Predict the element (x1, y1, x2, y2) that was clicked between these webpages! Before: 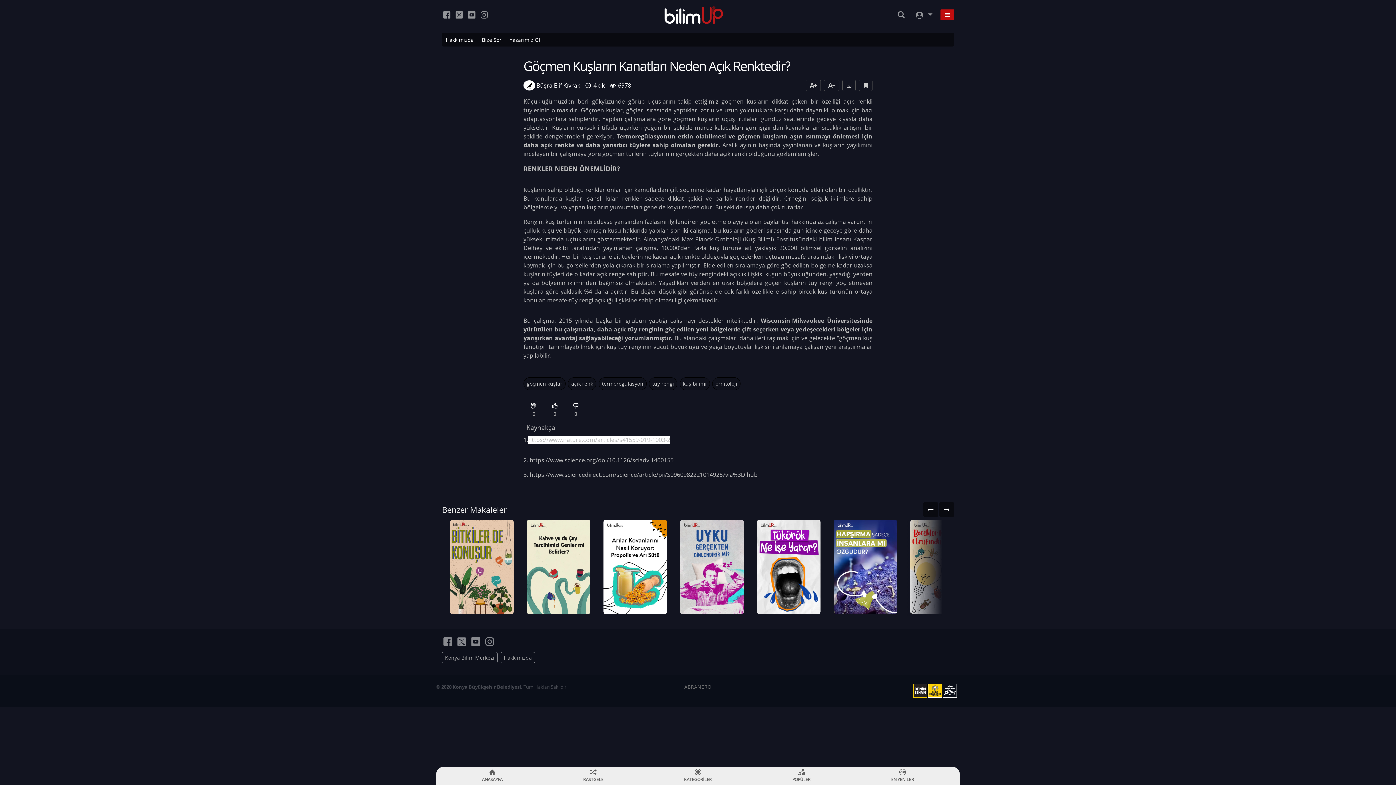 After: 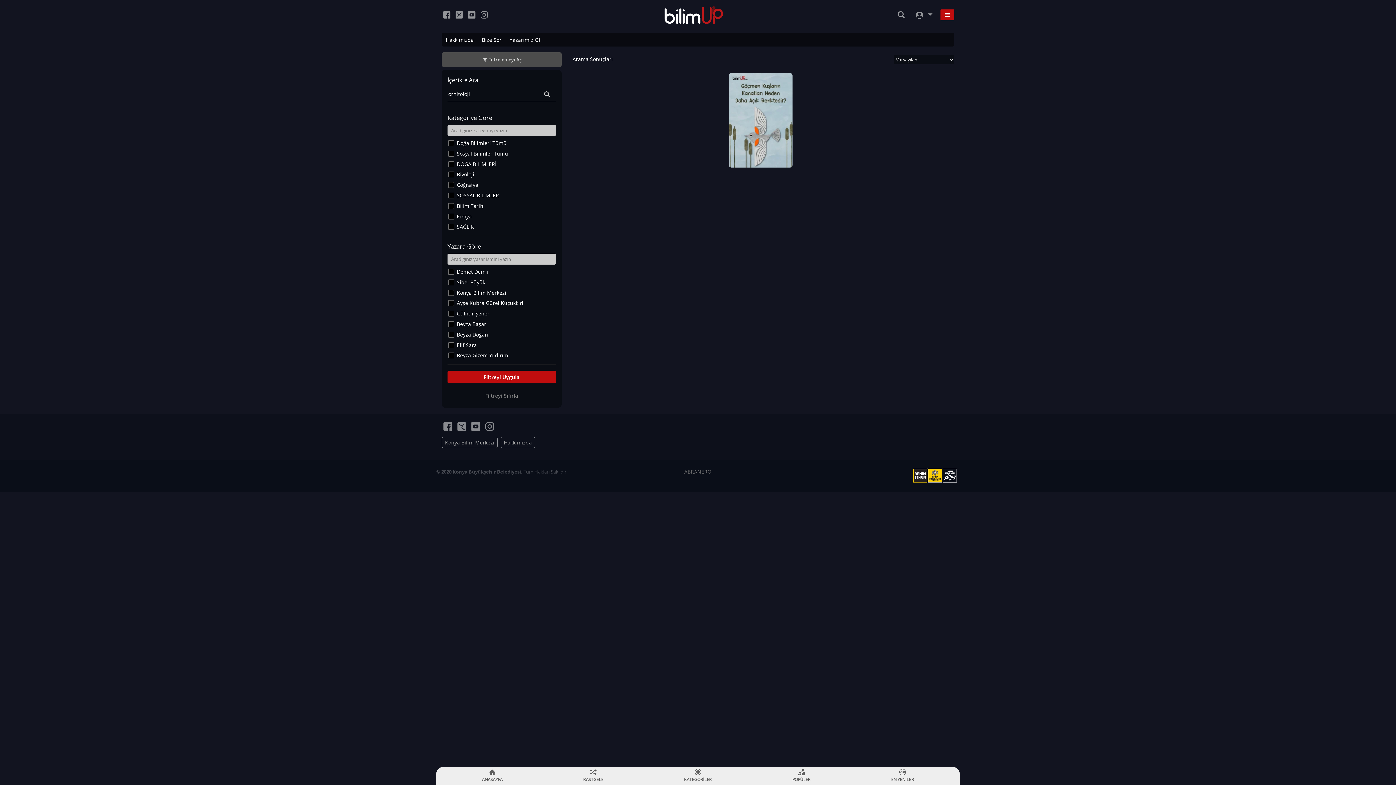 Action: label: ornitoloji bbox: (712, 377, 740, 390)